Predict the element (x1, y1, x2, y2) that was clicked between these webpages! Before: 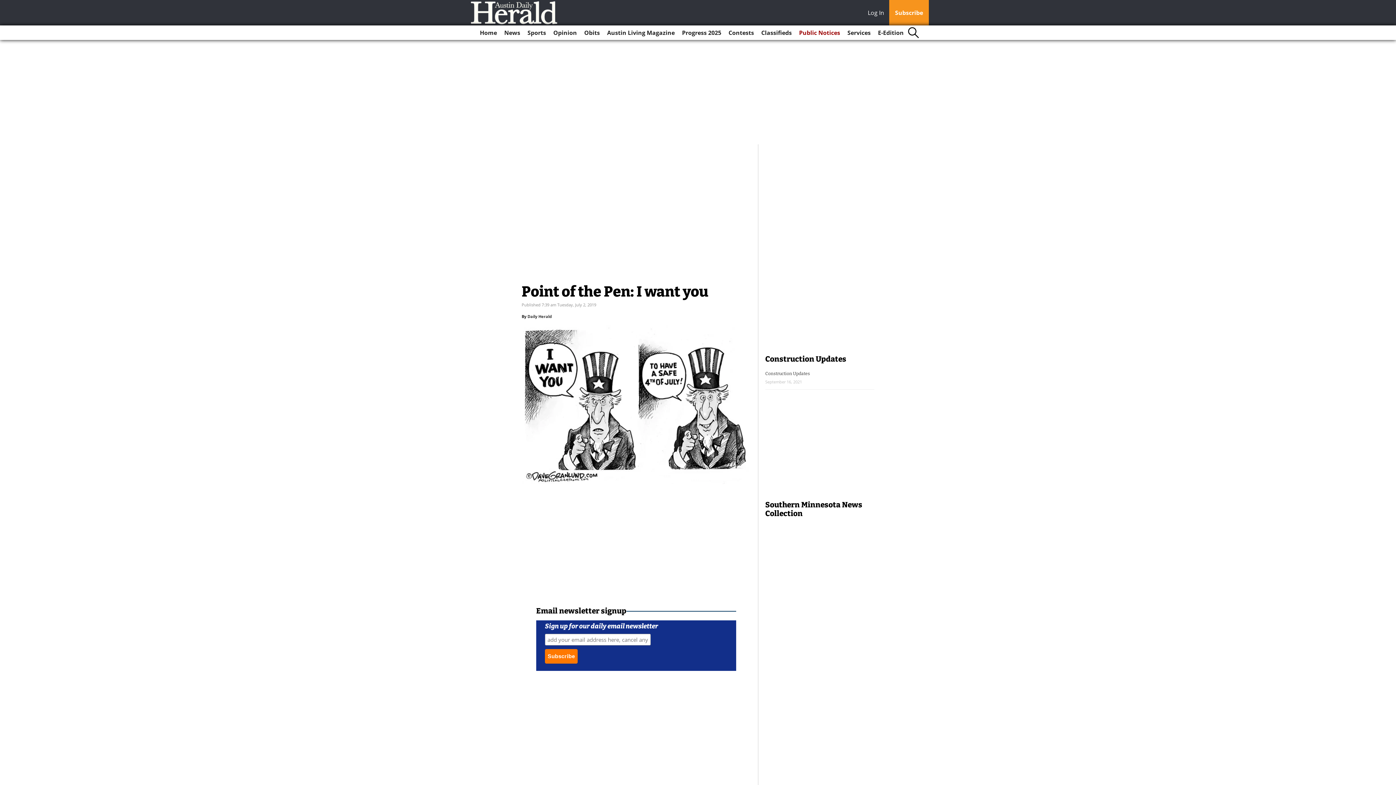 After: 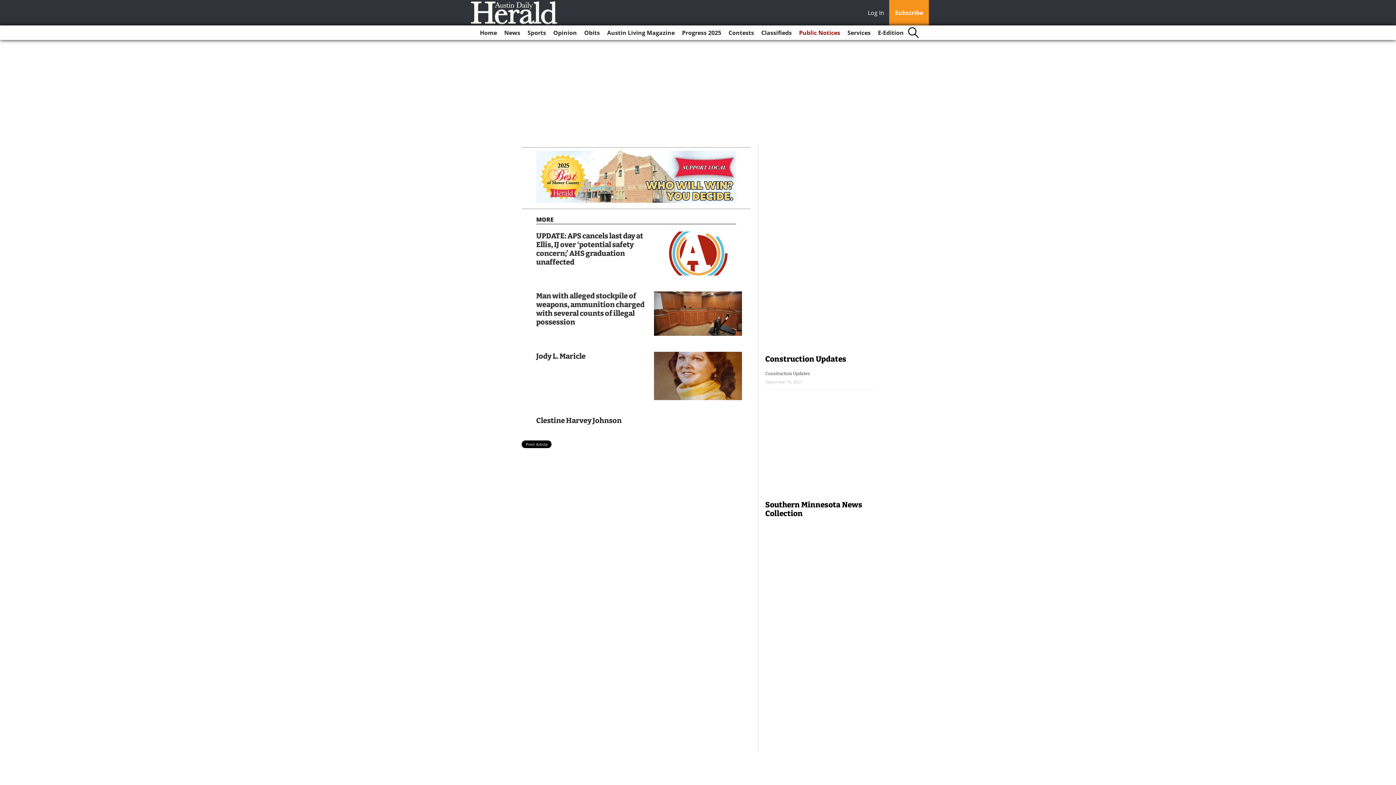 Action: label: Contests bbox: (725, 25, 757, 40)